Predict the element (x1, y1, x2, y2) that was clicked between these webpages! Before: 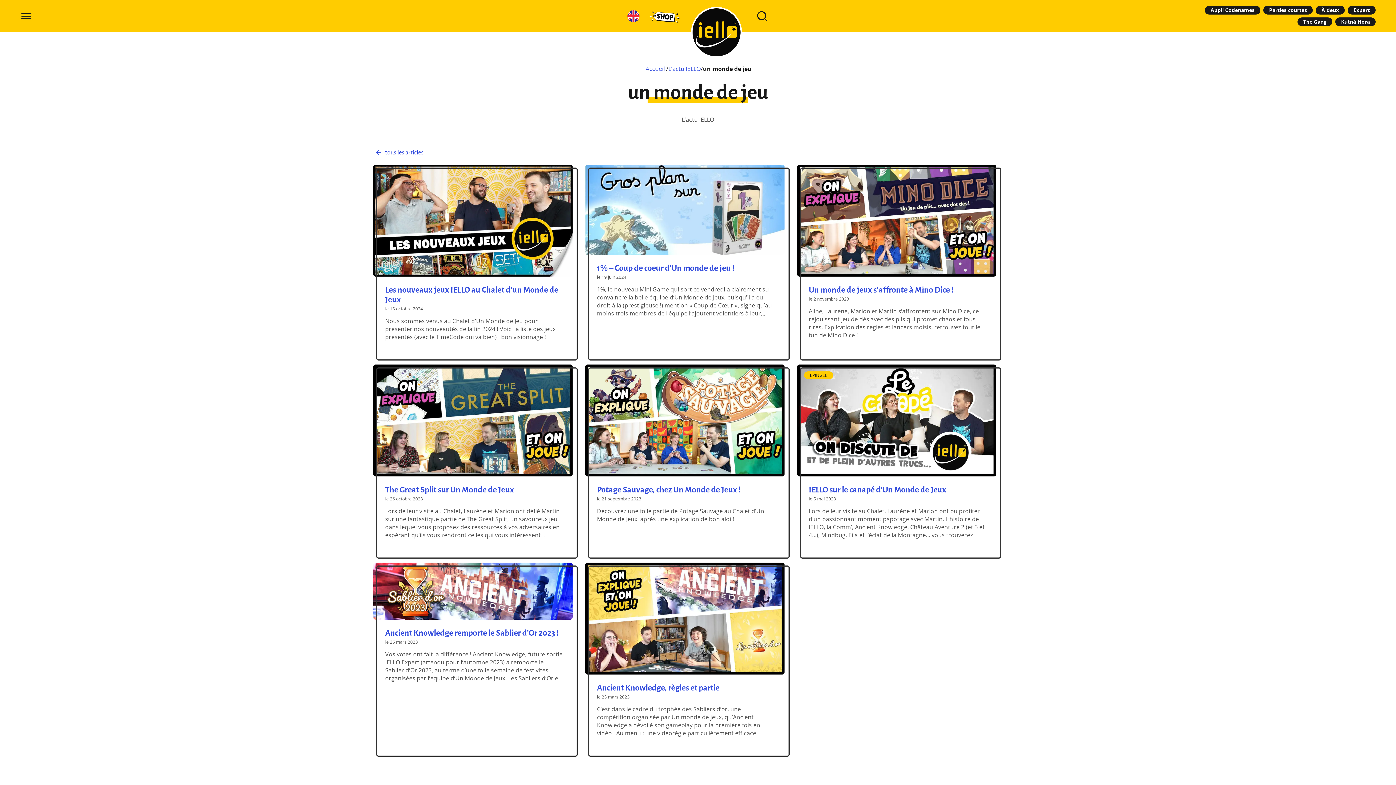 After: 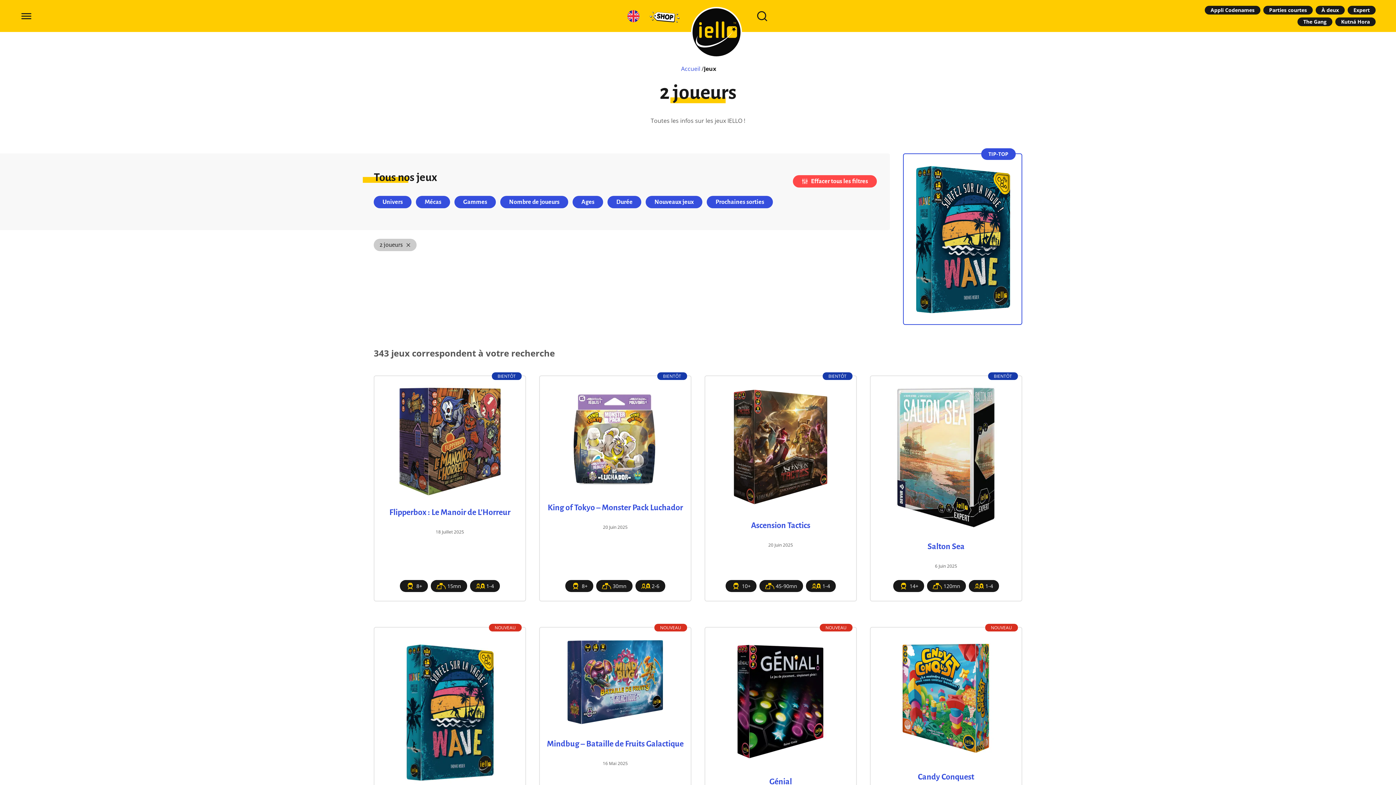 Action: bbox: (1315, 5, 1345, 14) label: À deux